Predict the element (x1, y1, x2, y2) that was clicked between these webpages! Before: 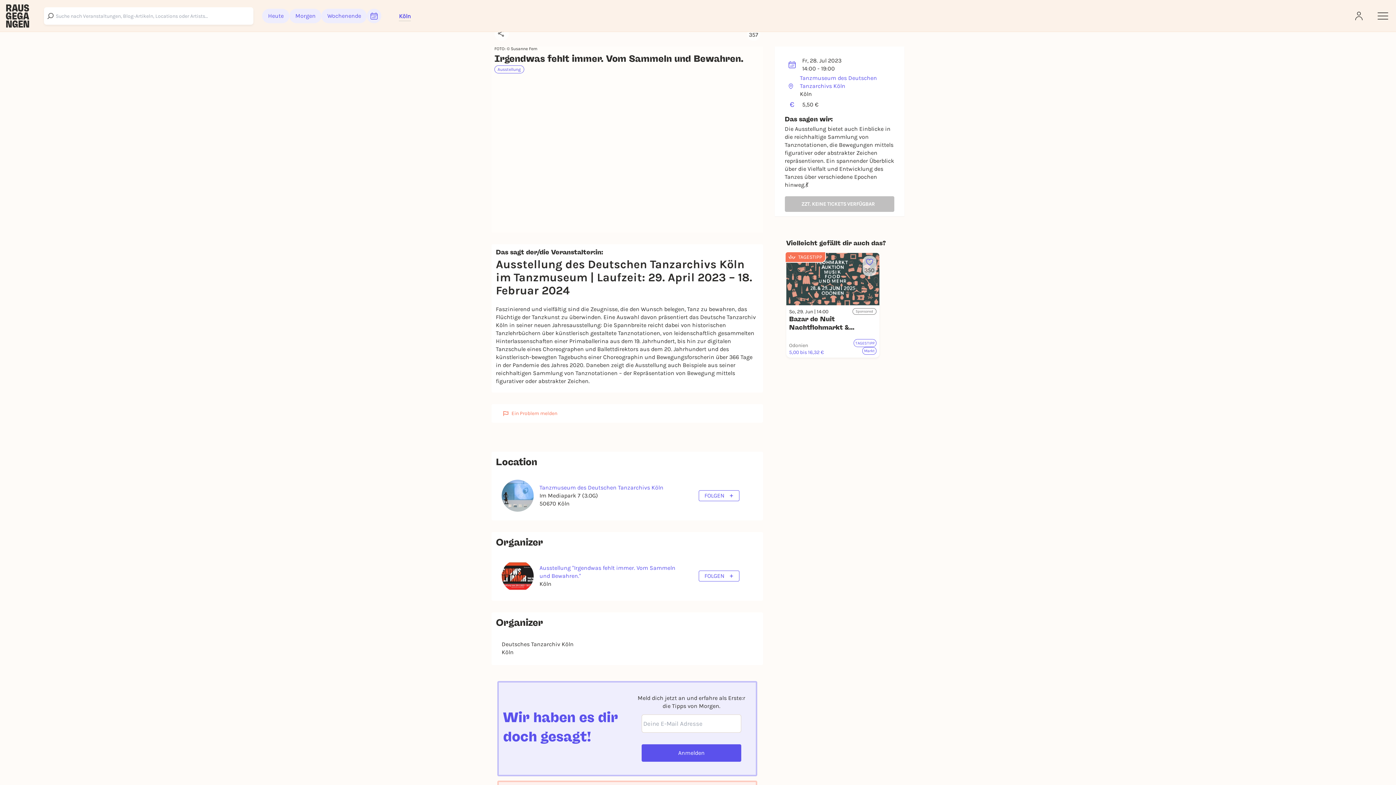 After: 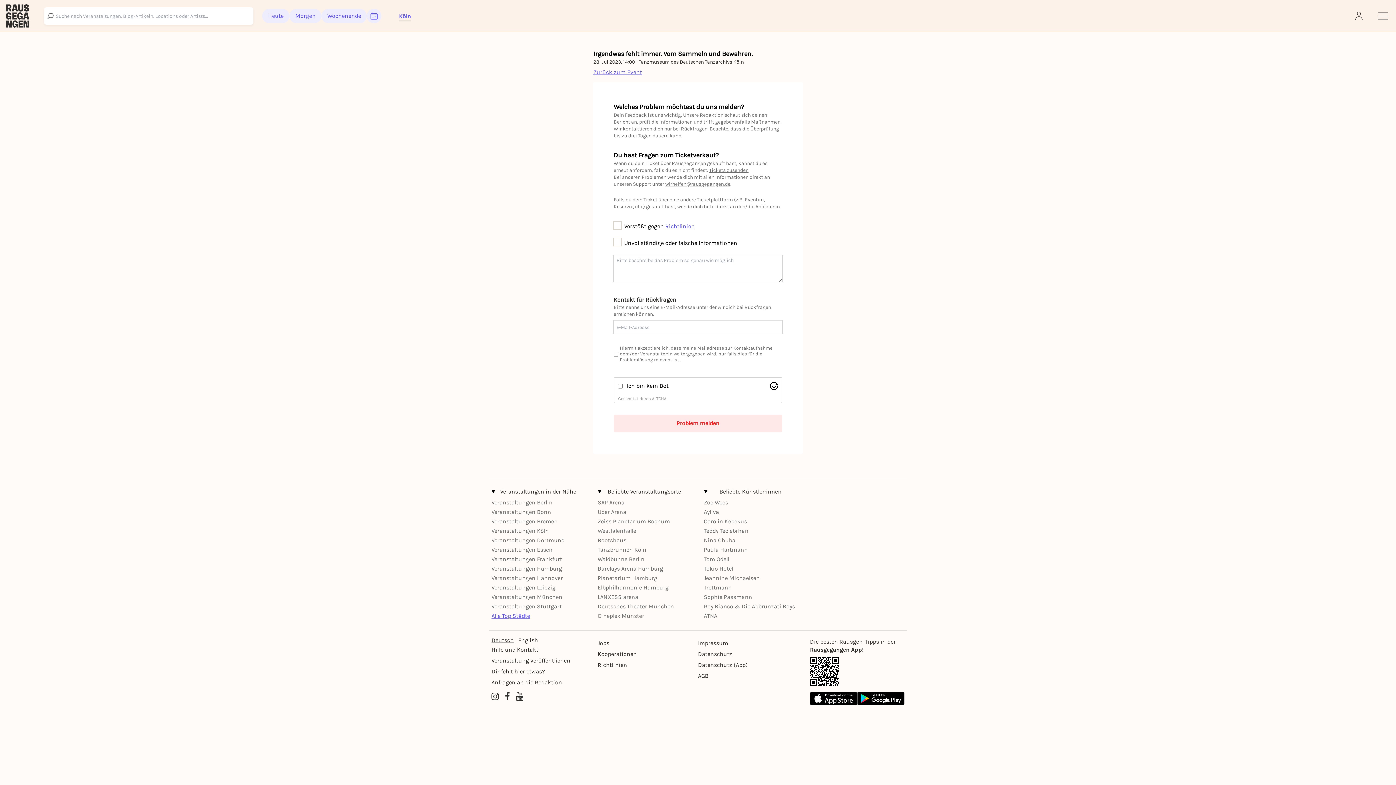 Action: bbox: (491, 404, 763, 422) label: Ein Problem melden